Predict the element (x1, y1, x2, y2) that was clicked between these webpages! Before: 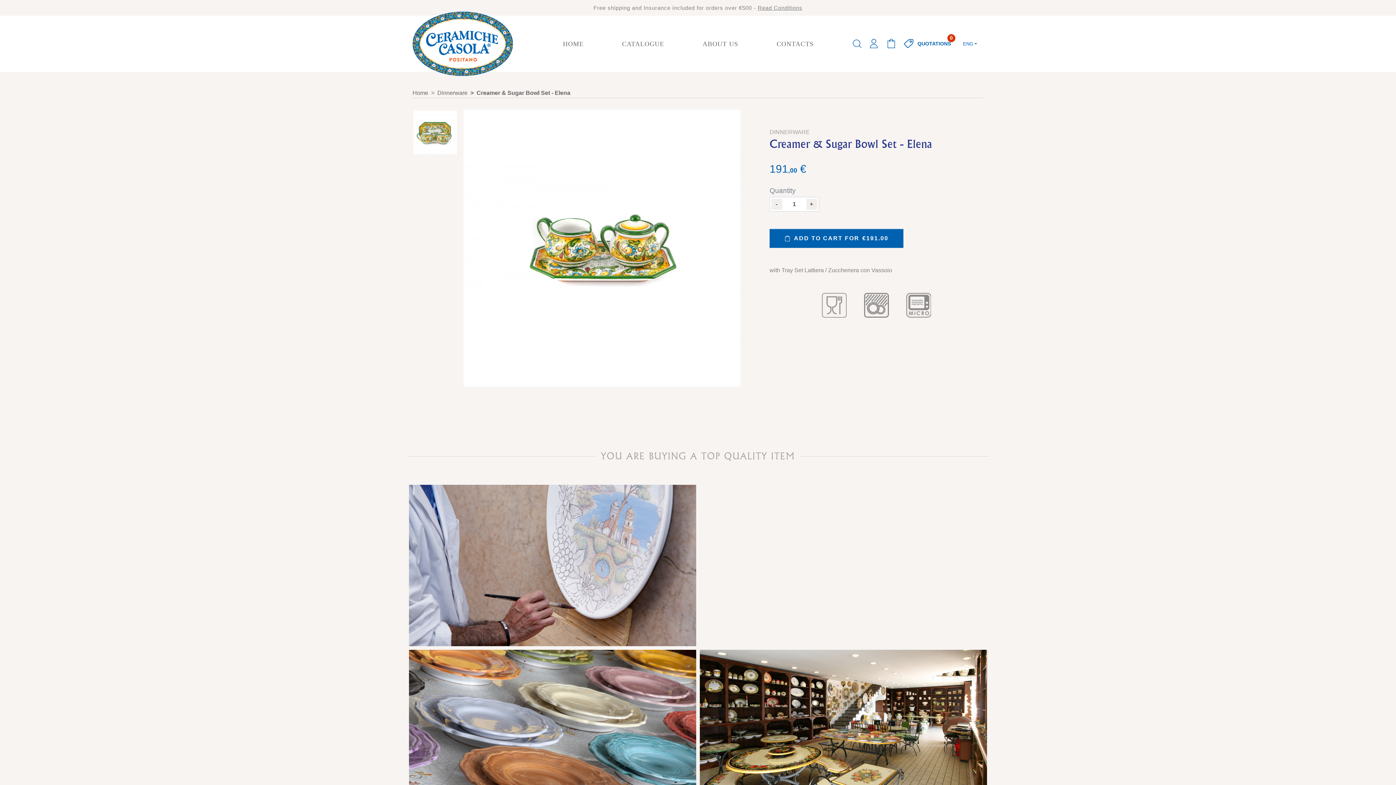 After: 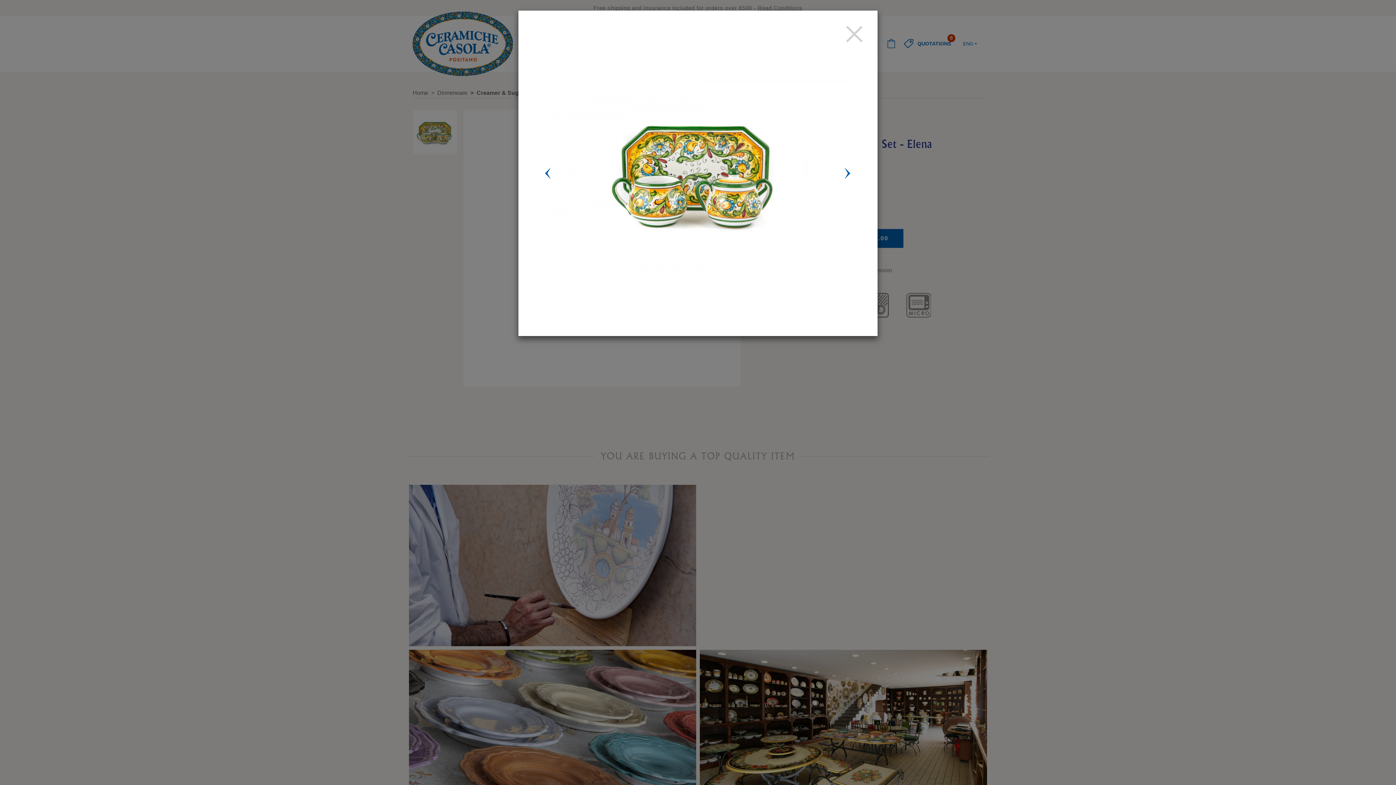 Action: bbox: (413, 110, 457, 154)